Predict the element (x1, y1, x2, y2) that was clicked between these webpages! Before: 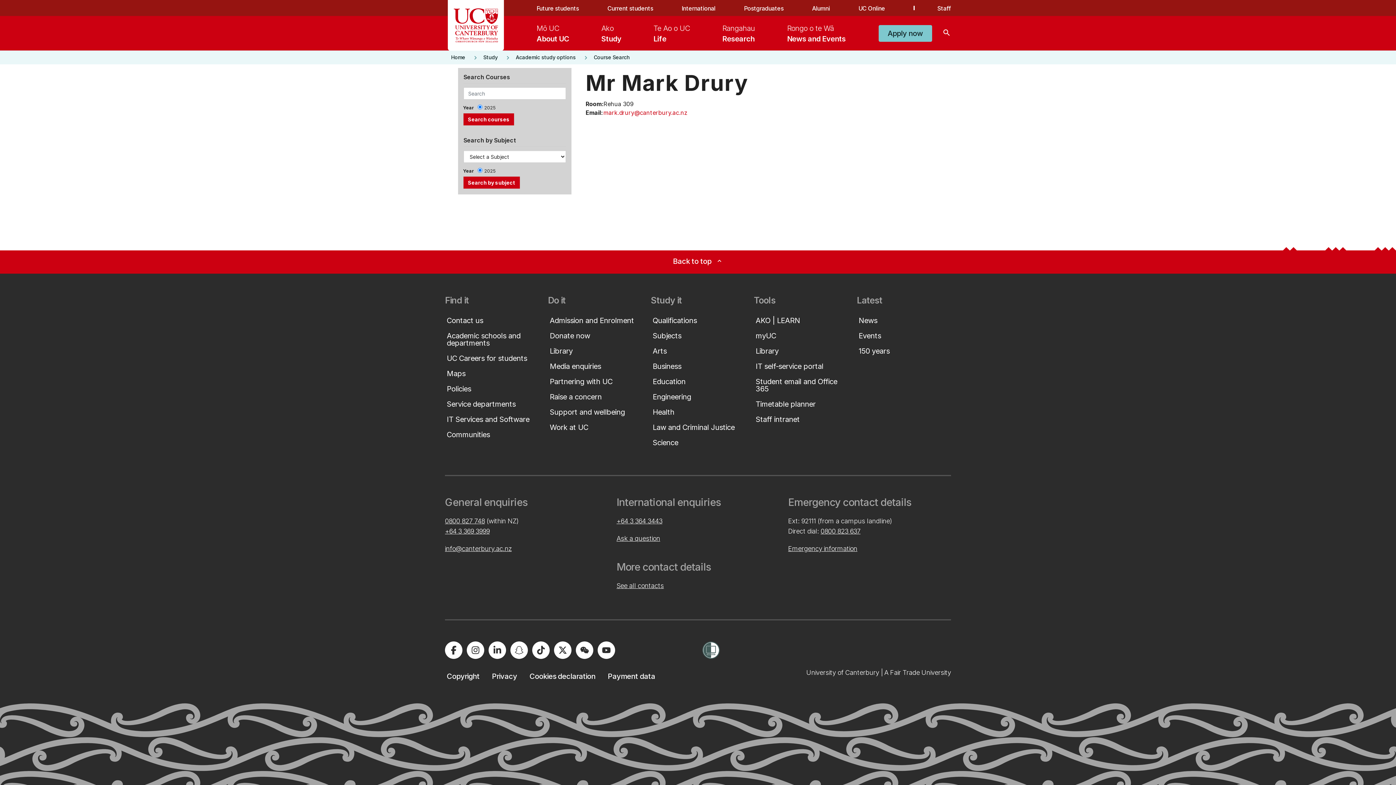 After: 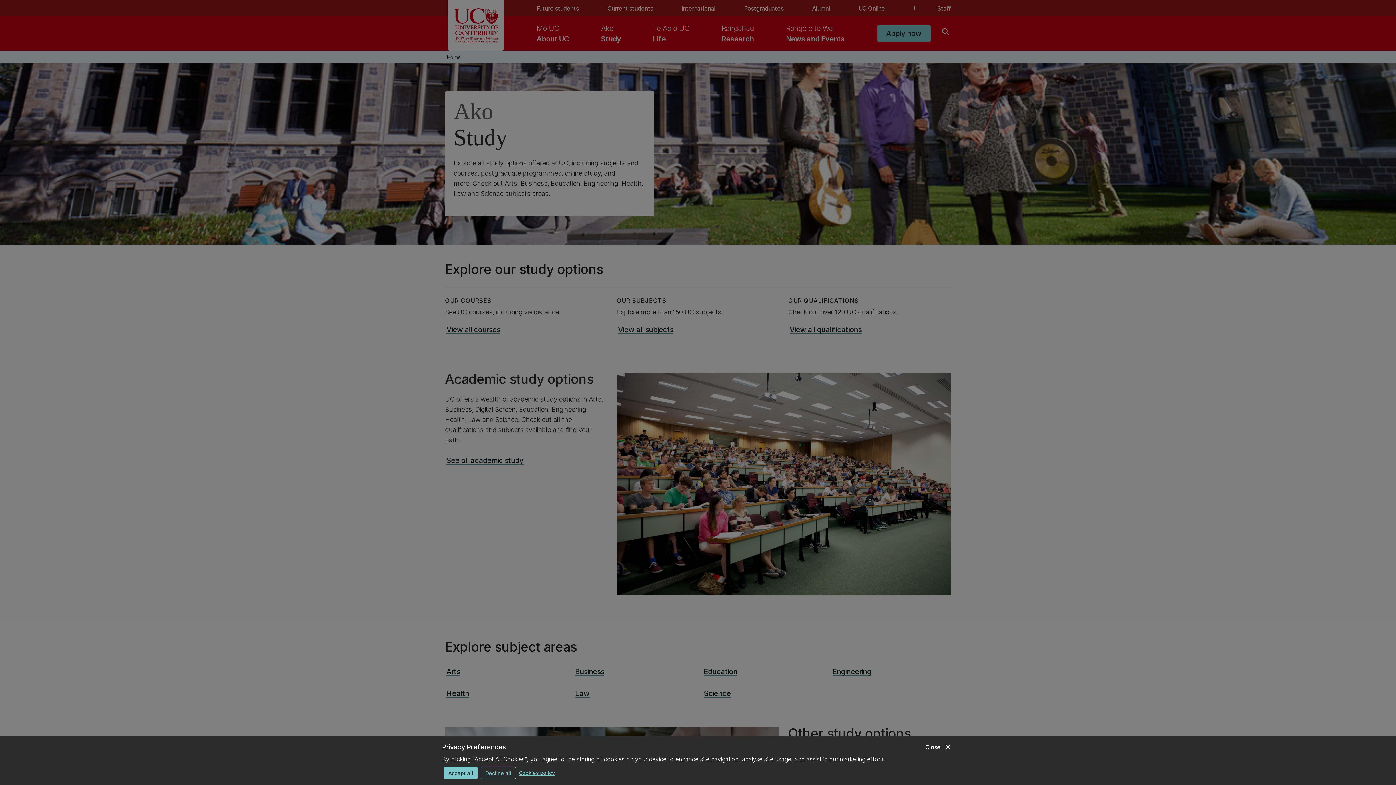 Action: bbox: (4, 30, 1396, 54) label: keyboard_arrow_right
STUDY